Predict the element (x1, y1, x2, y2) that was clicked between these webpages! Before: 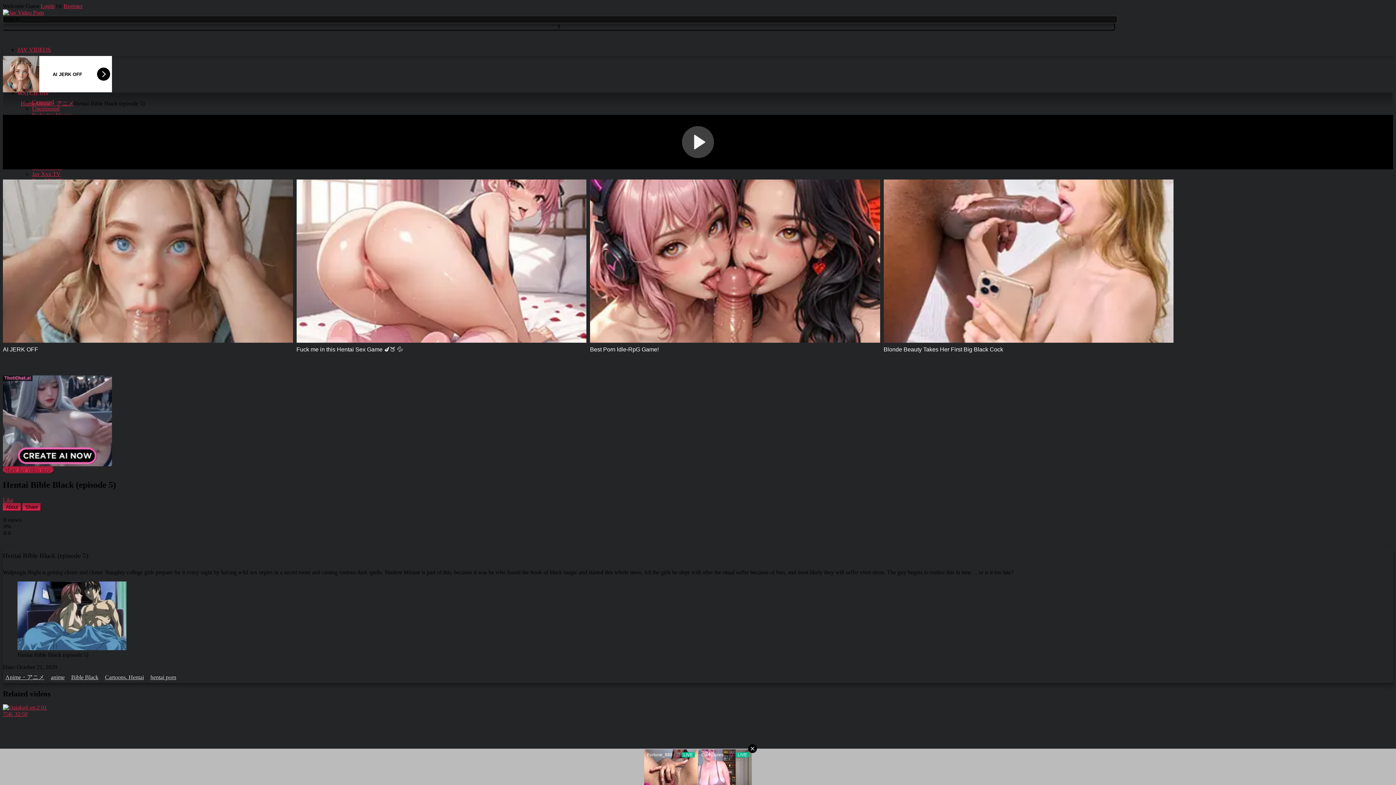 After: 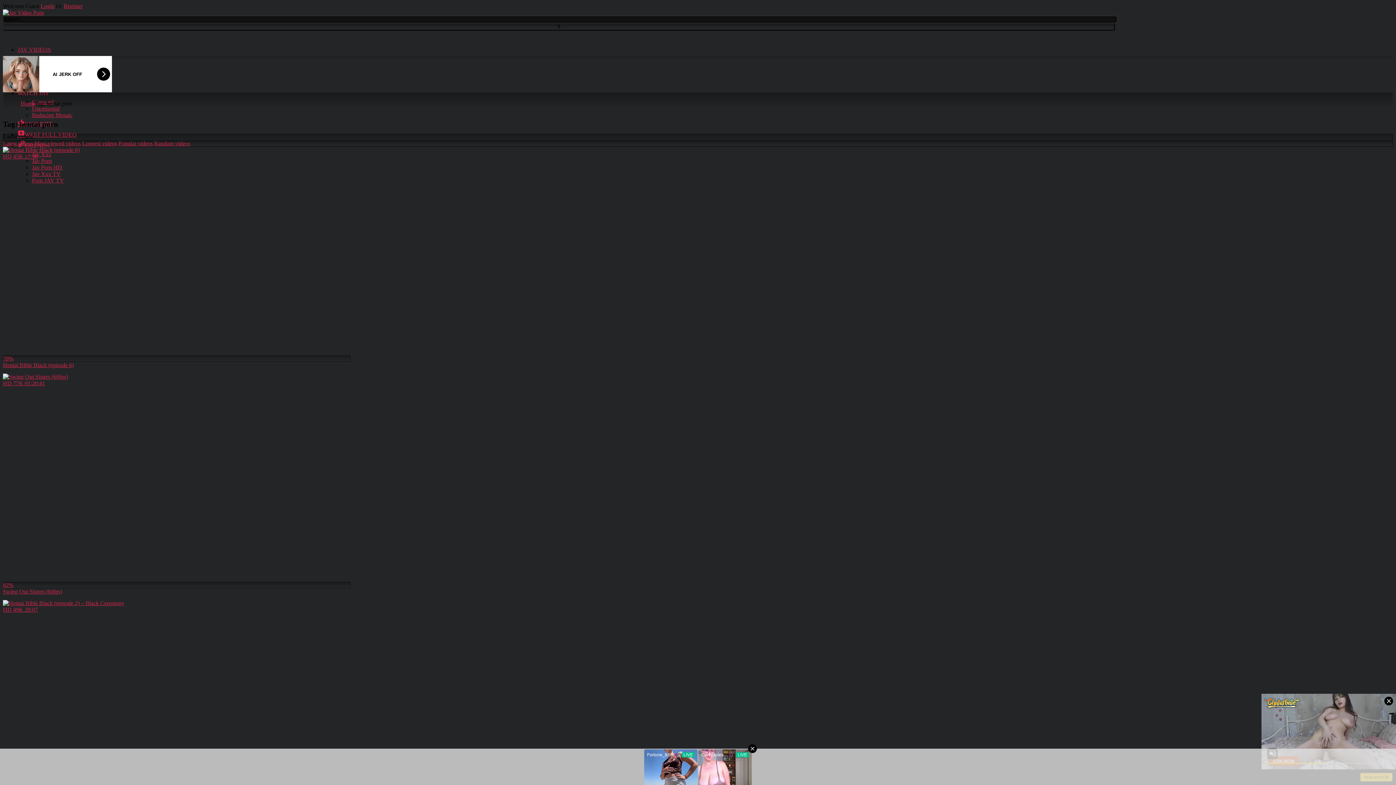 Action: label: hentai porn bbox: (148, 673, 178, 682)